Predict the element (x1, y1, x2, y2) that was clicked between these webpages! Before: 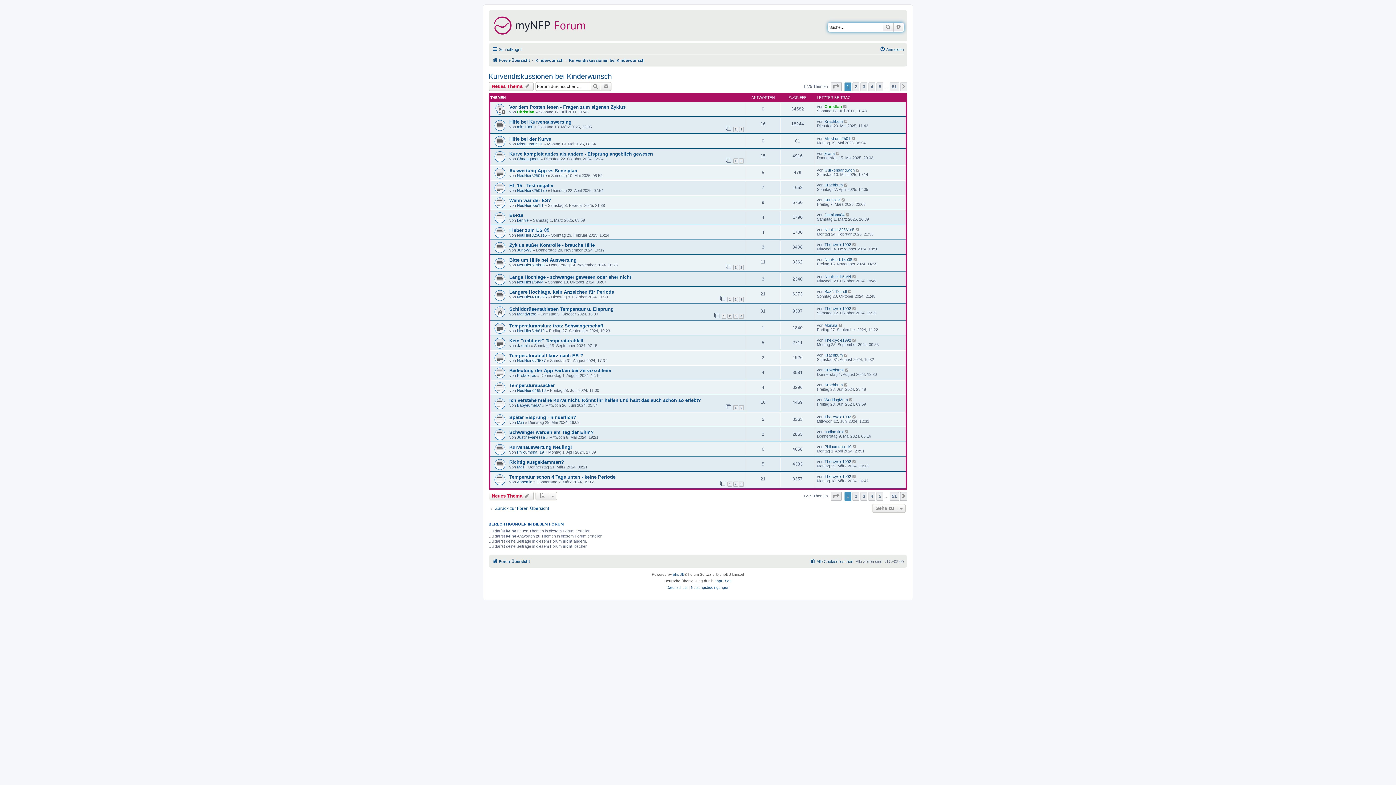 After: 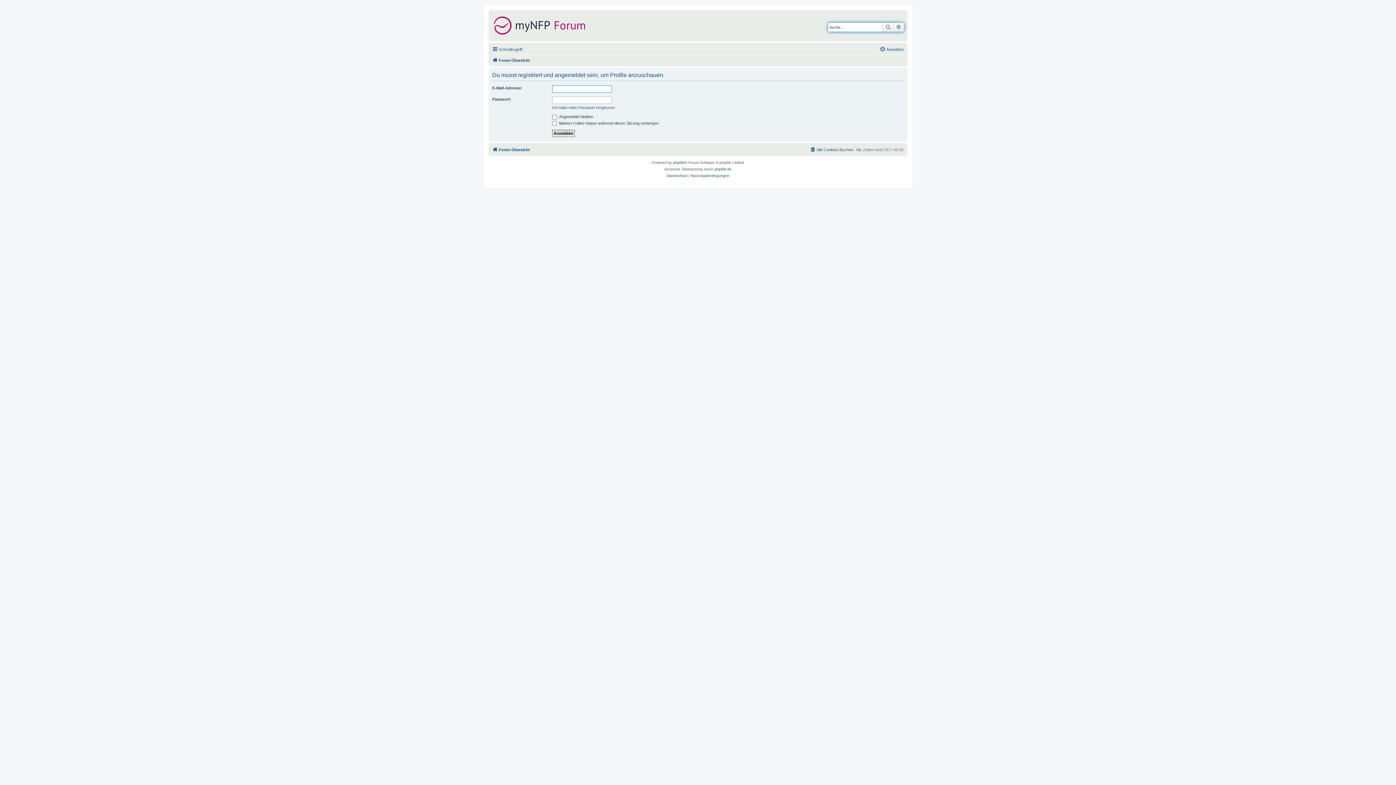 Action: label: Babyeumel07 bbox: (517, 403, 541, 407)